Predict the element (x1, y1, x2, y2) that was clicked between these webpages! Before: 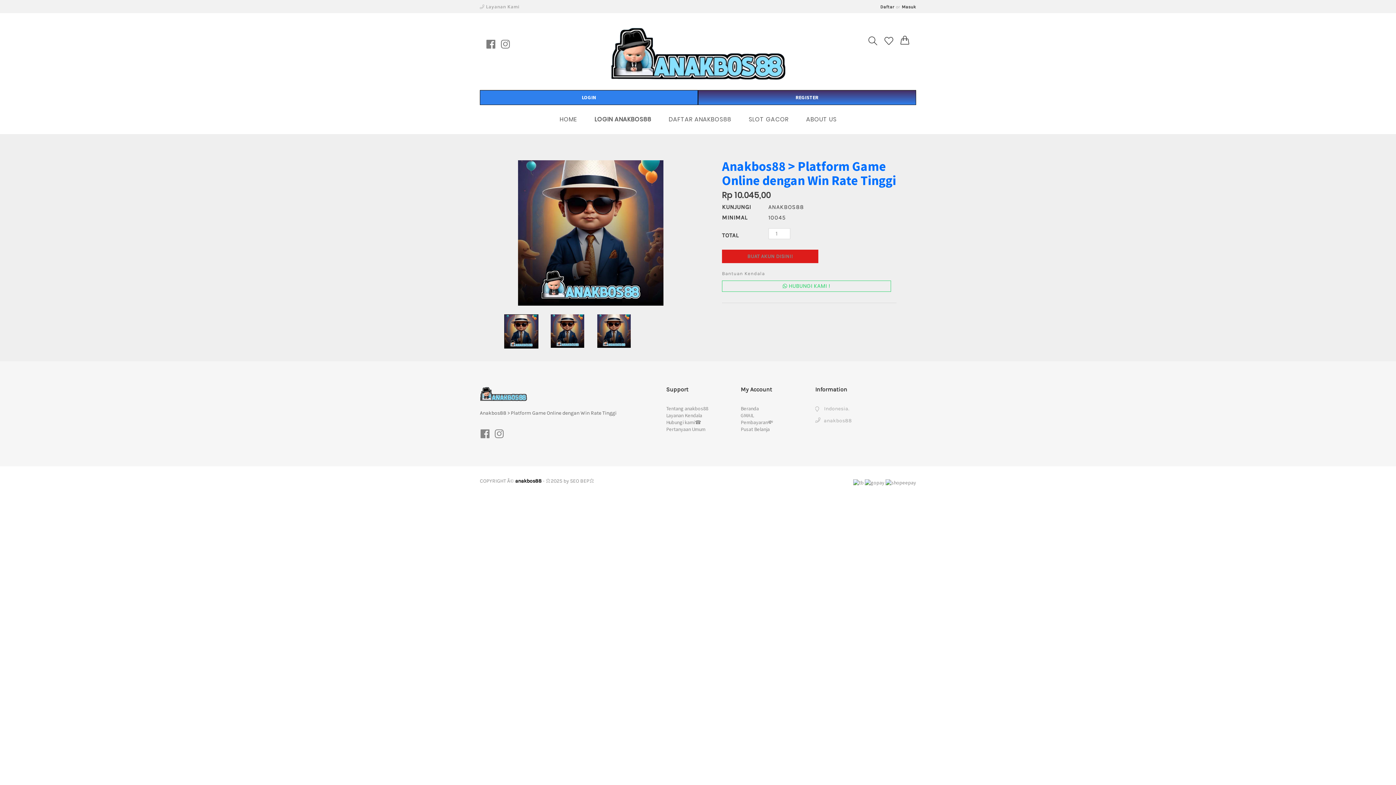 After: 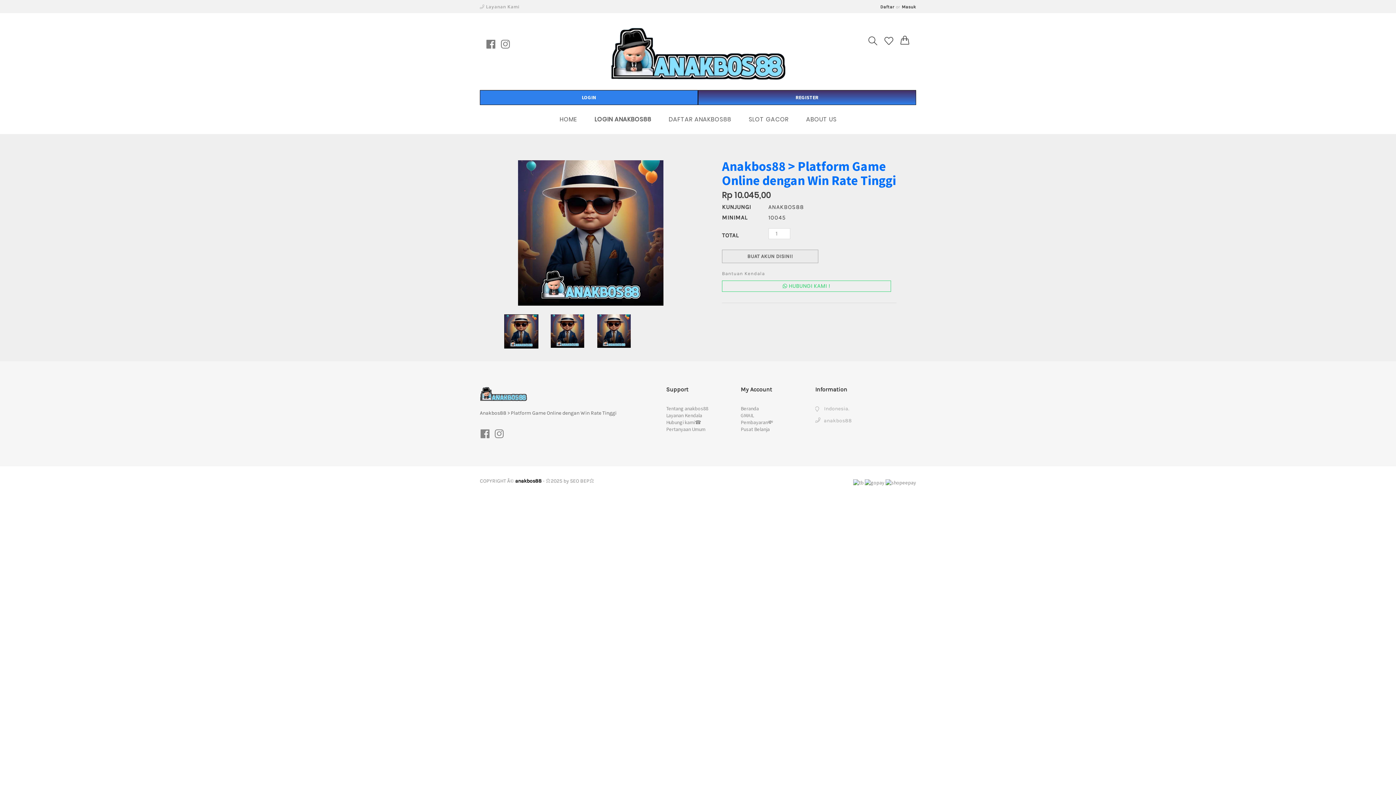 Action: bbox: (722, 249, 818, 263) label: BUAT AKUN DISINI!